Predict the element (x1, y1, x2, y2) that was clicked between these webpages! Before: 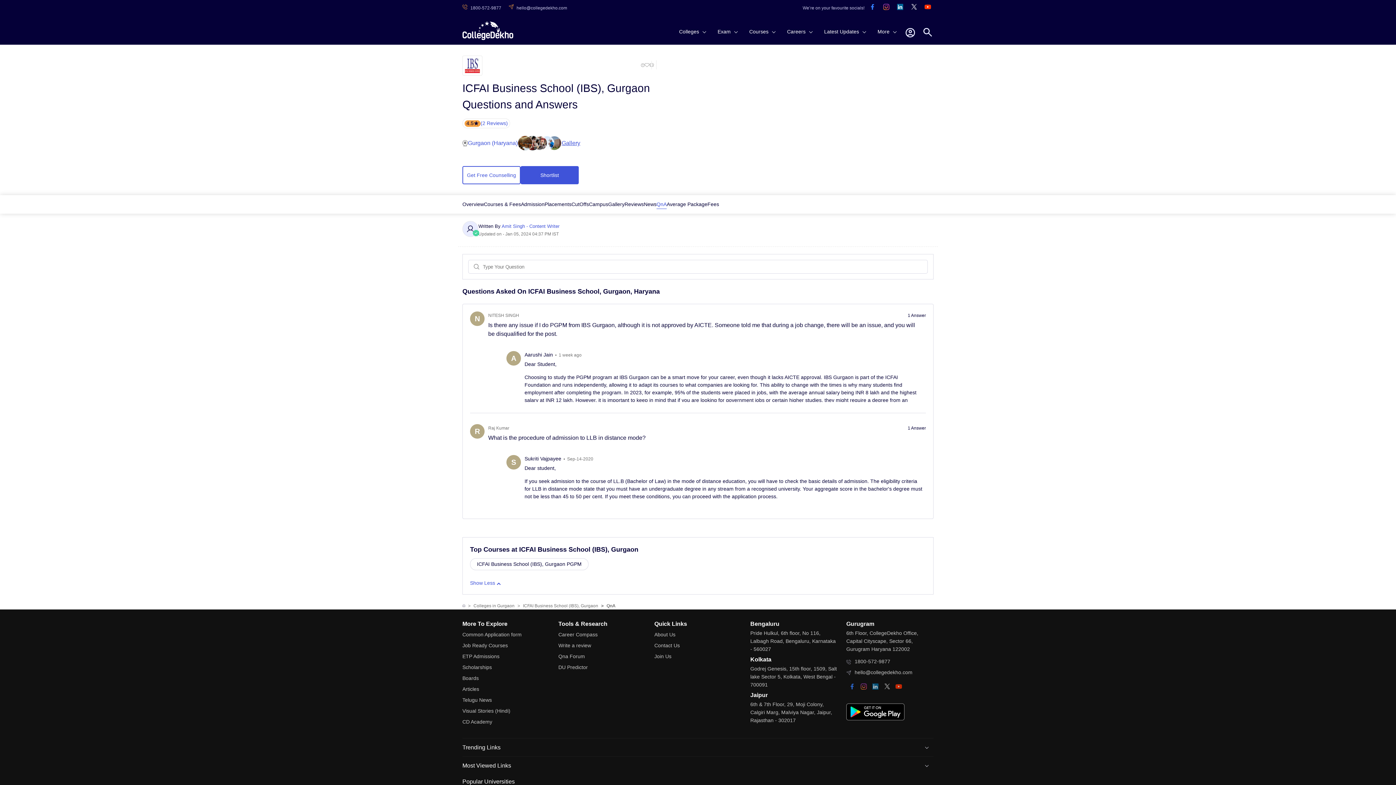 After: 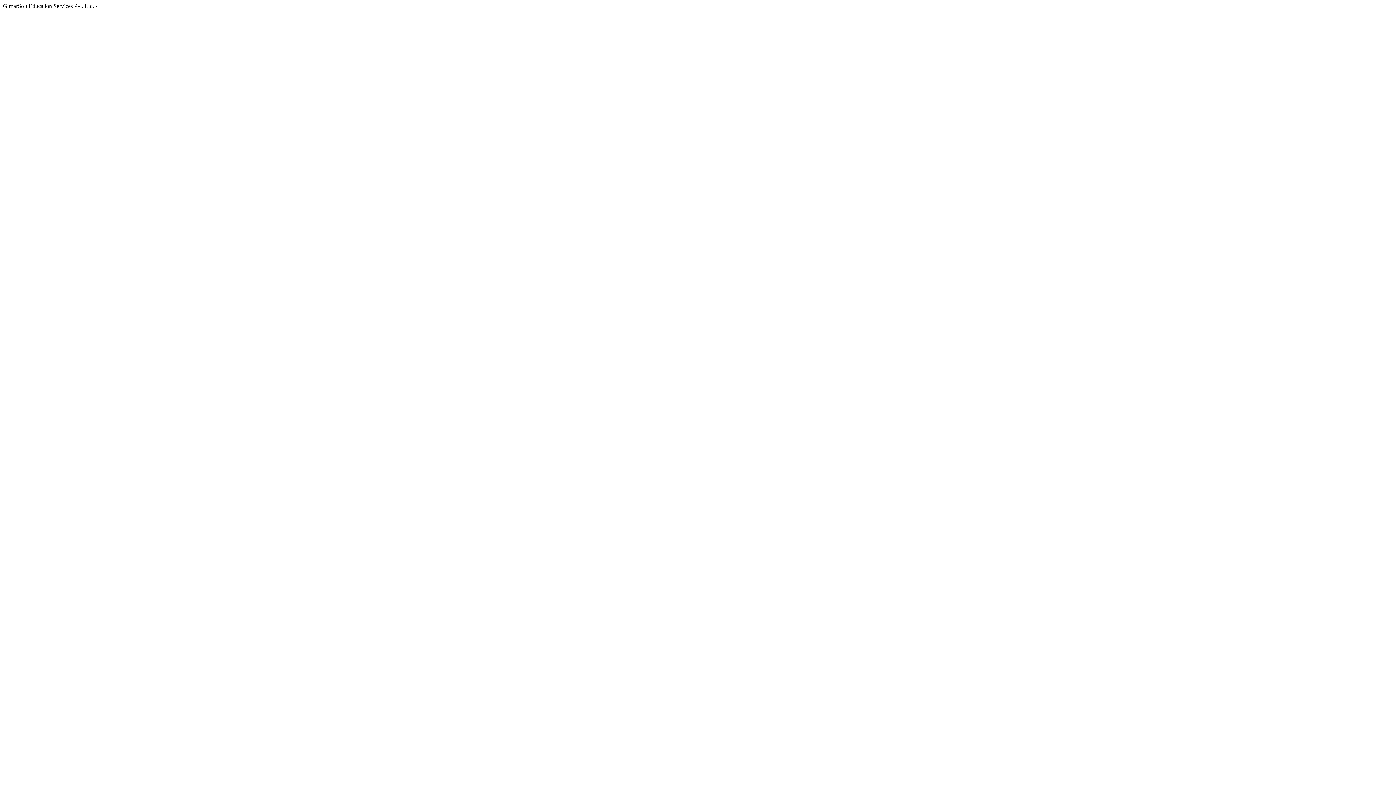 Action: bbox: (654, 653, 671, 659) label: Join Us